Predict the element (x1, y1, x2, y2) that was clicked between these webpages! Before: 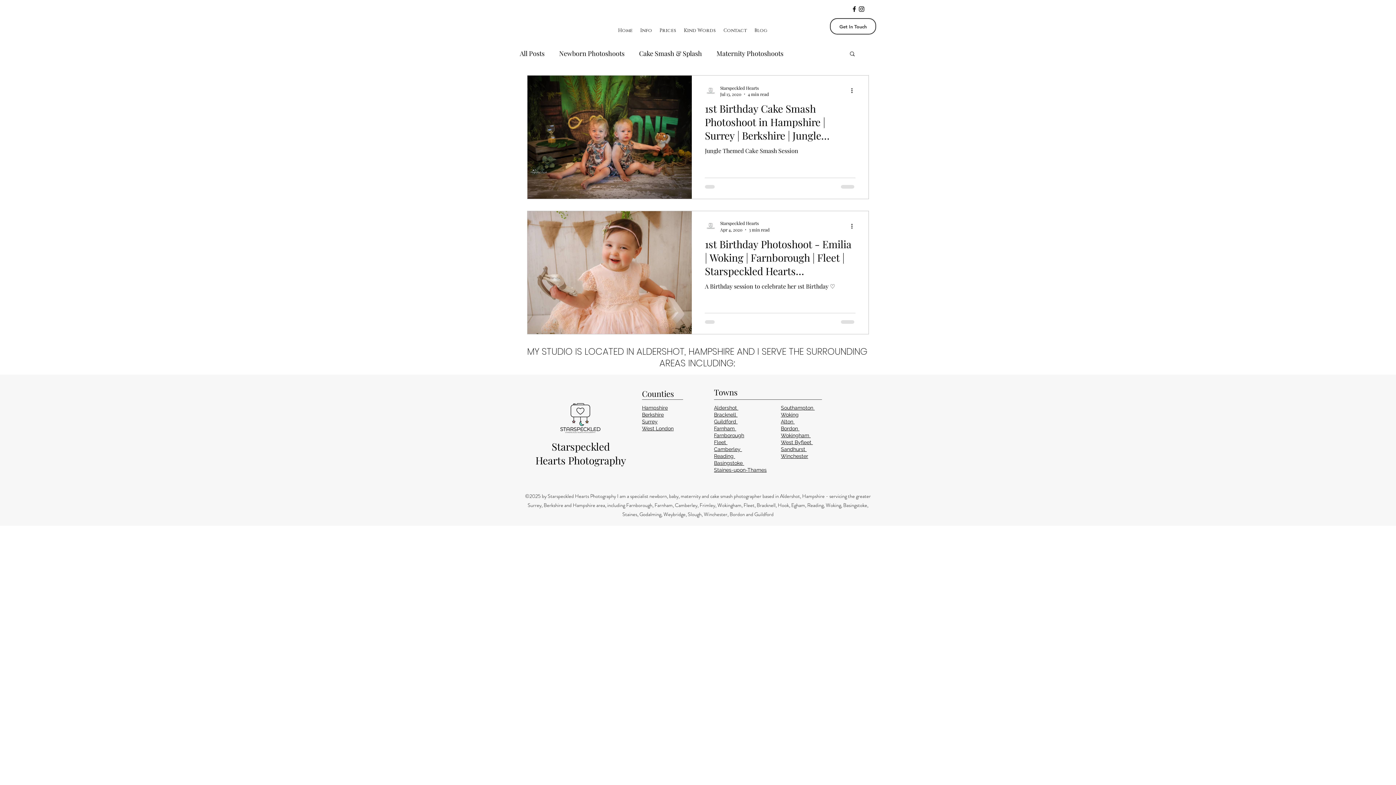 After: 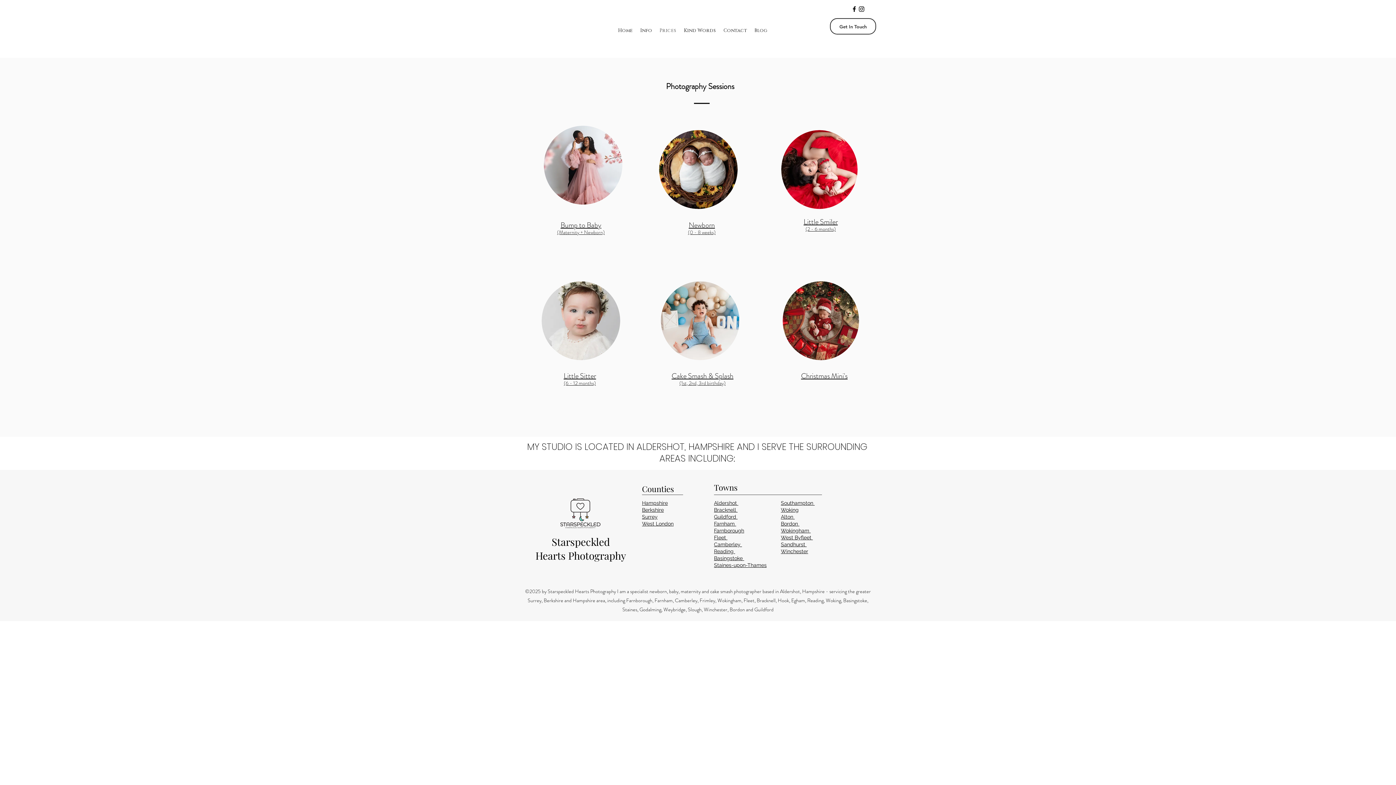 Action: bbox: (656, 26, 680, 35) label: Prices